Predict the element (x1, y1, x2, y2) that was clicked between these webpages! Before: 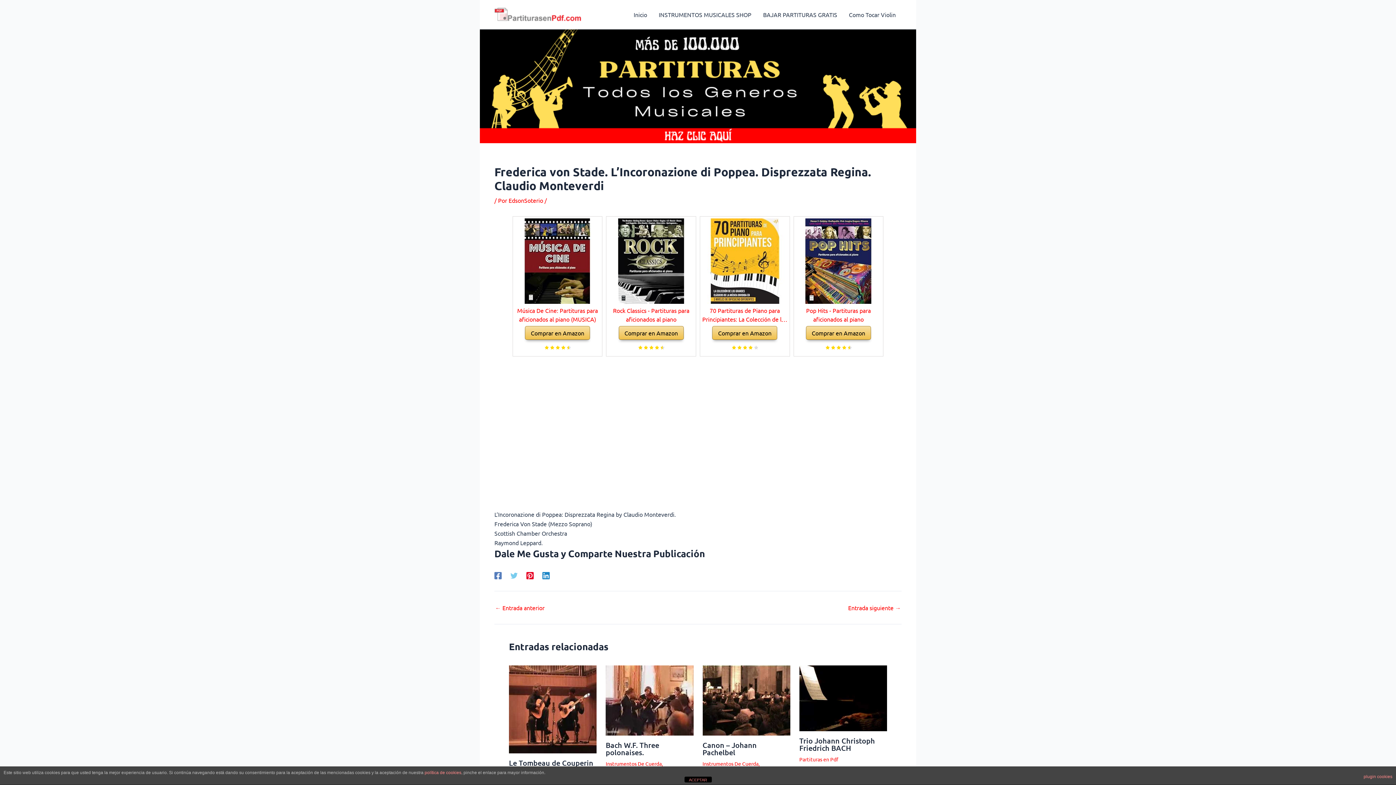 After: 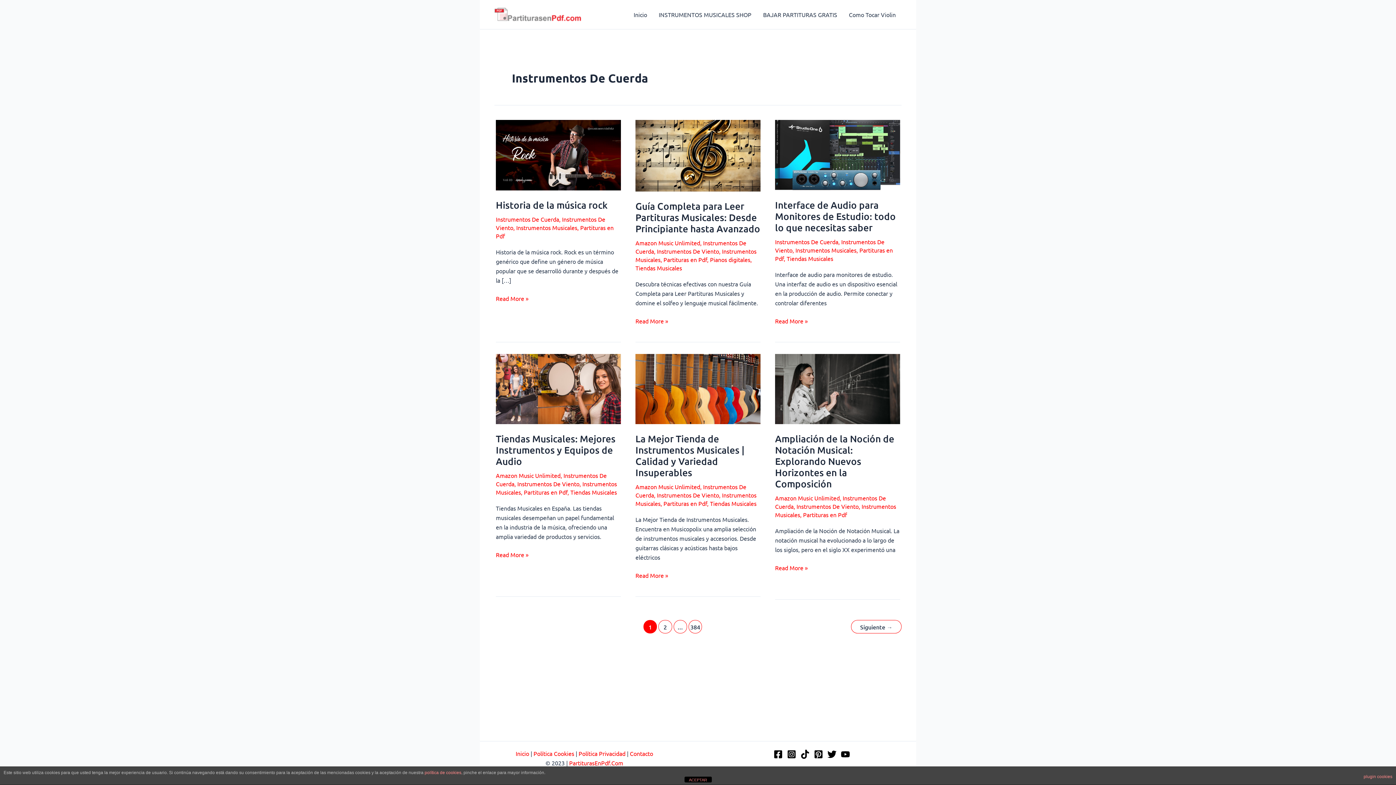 Action: bbox: (702, 760, 758, 767) label: Instrumentos De Cuerda